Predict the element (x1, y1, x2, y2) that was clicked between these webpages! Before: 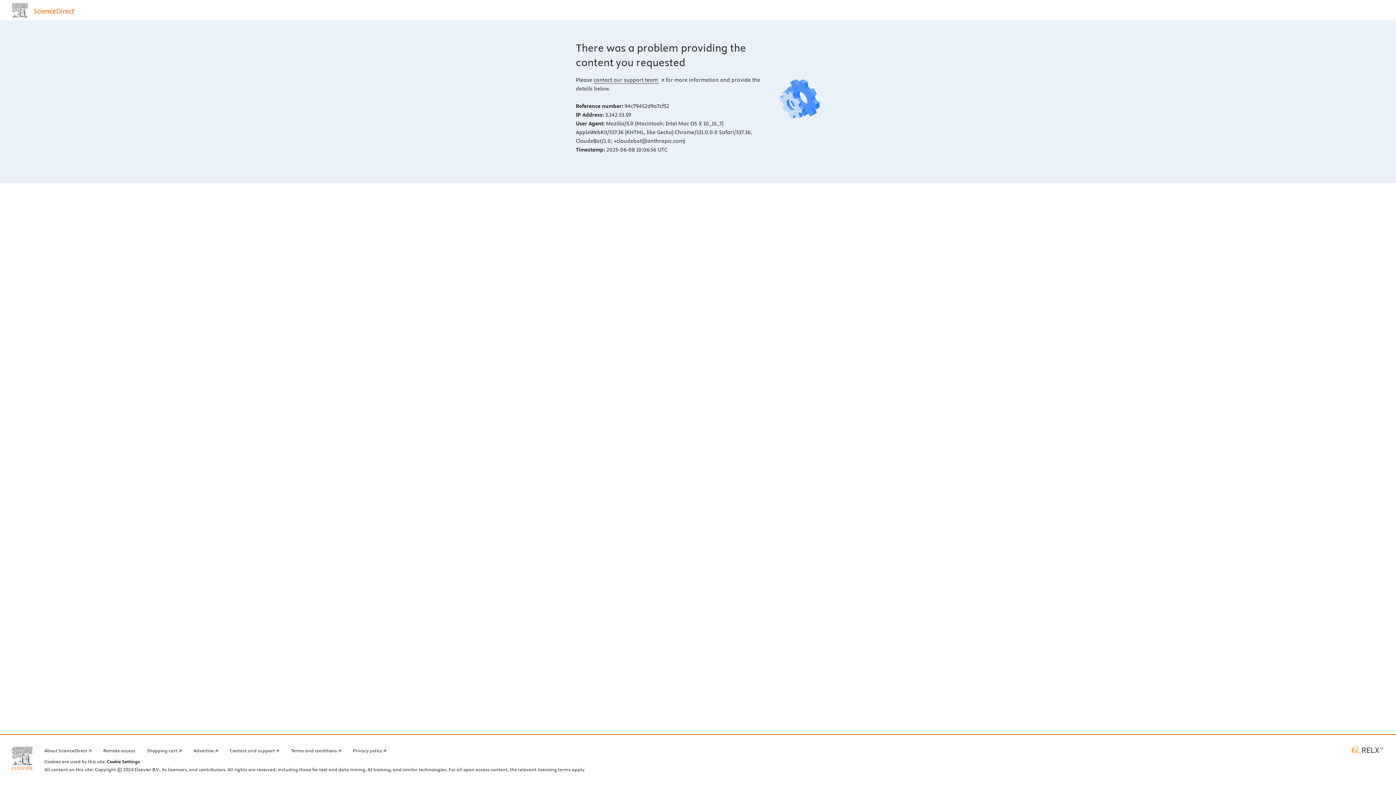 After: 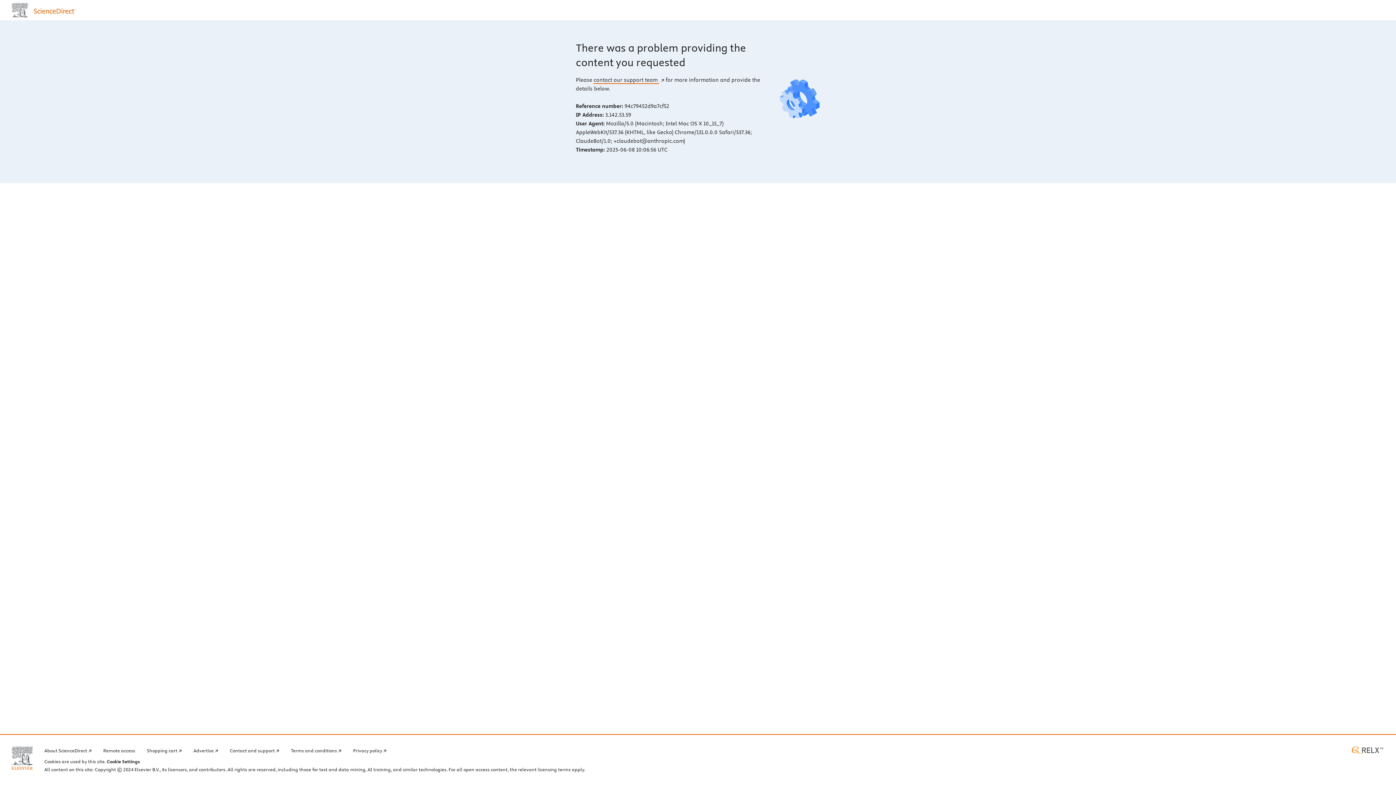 Action: label: contact our support team  bbox: (593, 76, 664, 83)